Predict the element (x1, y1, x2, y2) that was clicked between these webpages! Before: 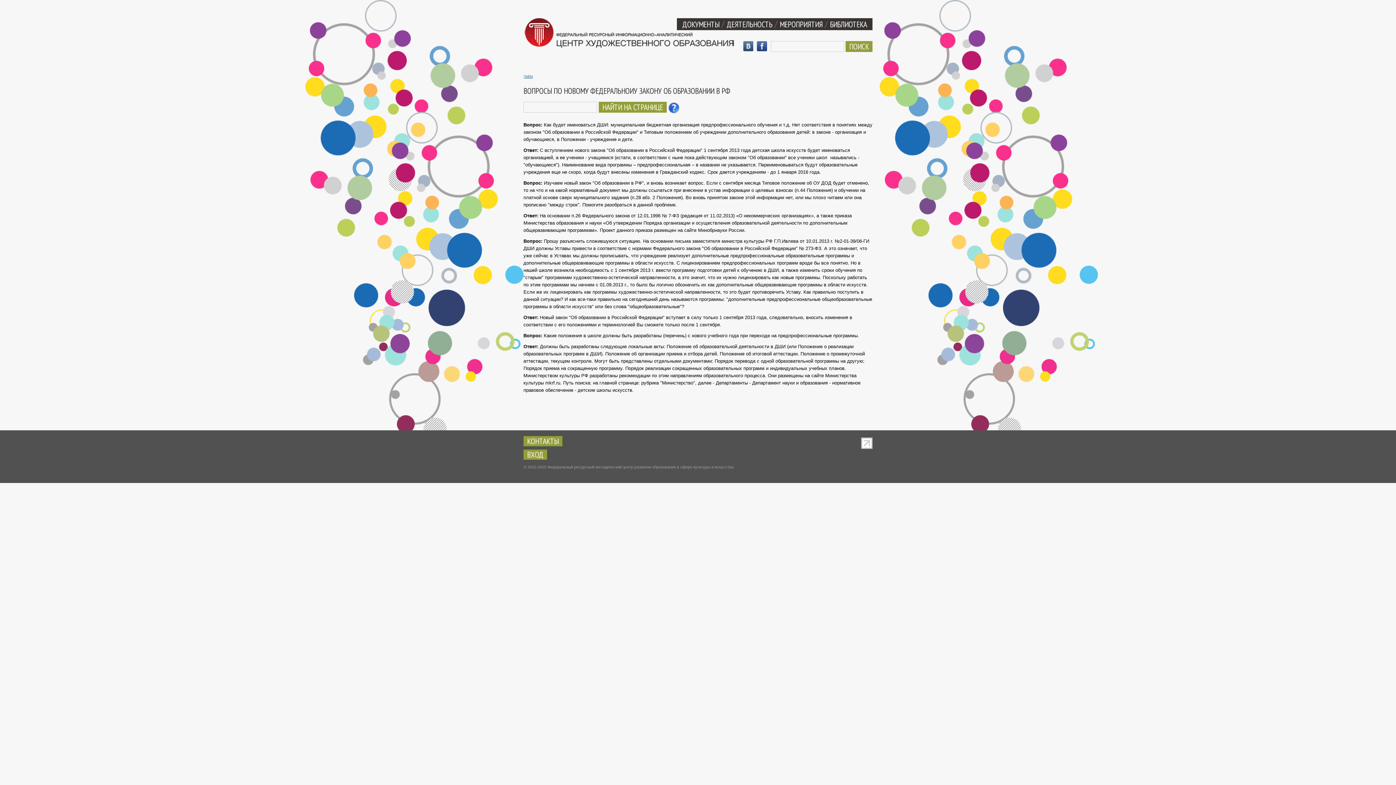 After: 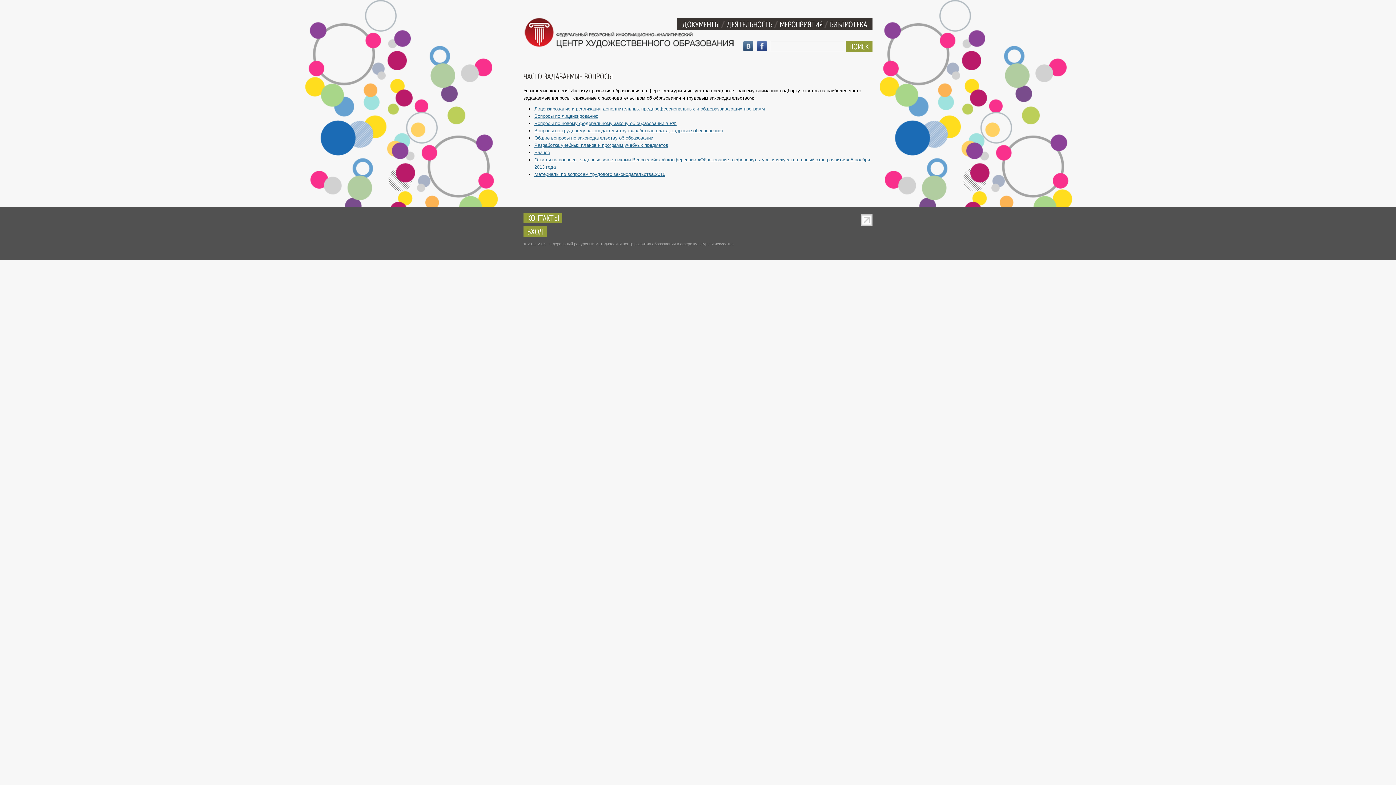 Action: bbox: (523, 74, 533, 78) label: ЧаВо